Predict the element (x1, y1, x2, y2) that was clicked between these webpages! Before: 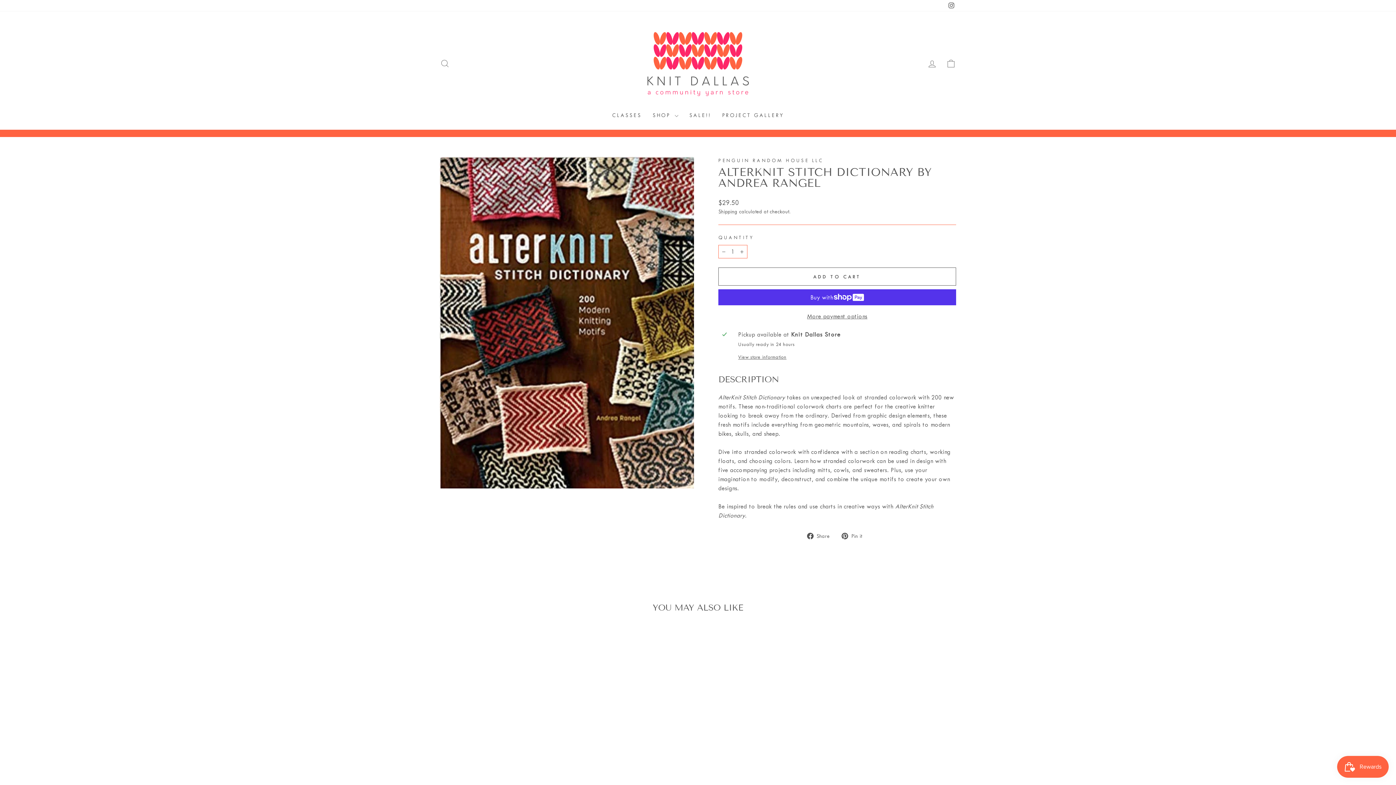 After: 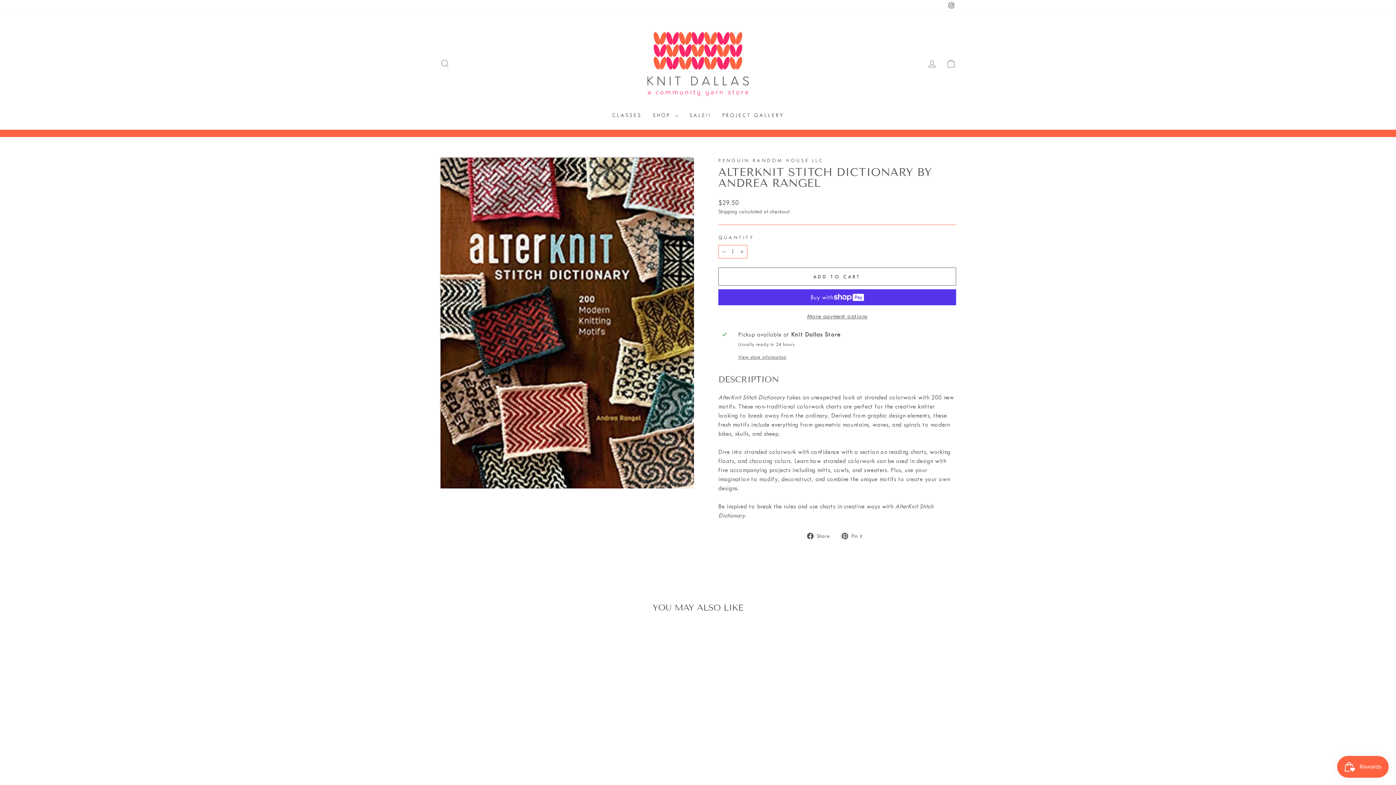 Action: label: Instagram bbox: (946, 0, 956, 11)